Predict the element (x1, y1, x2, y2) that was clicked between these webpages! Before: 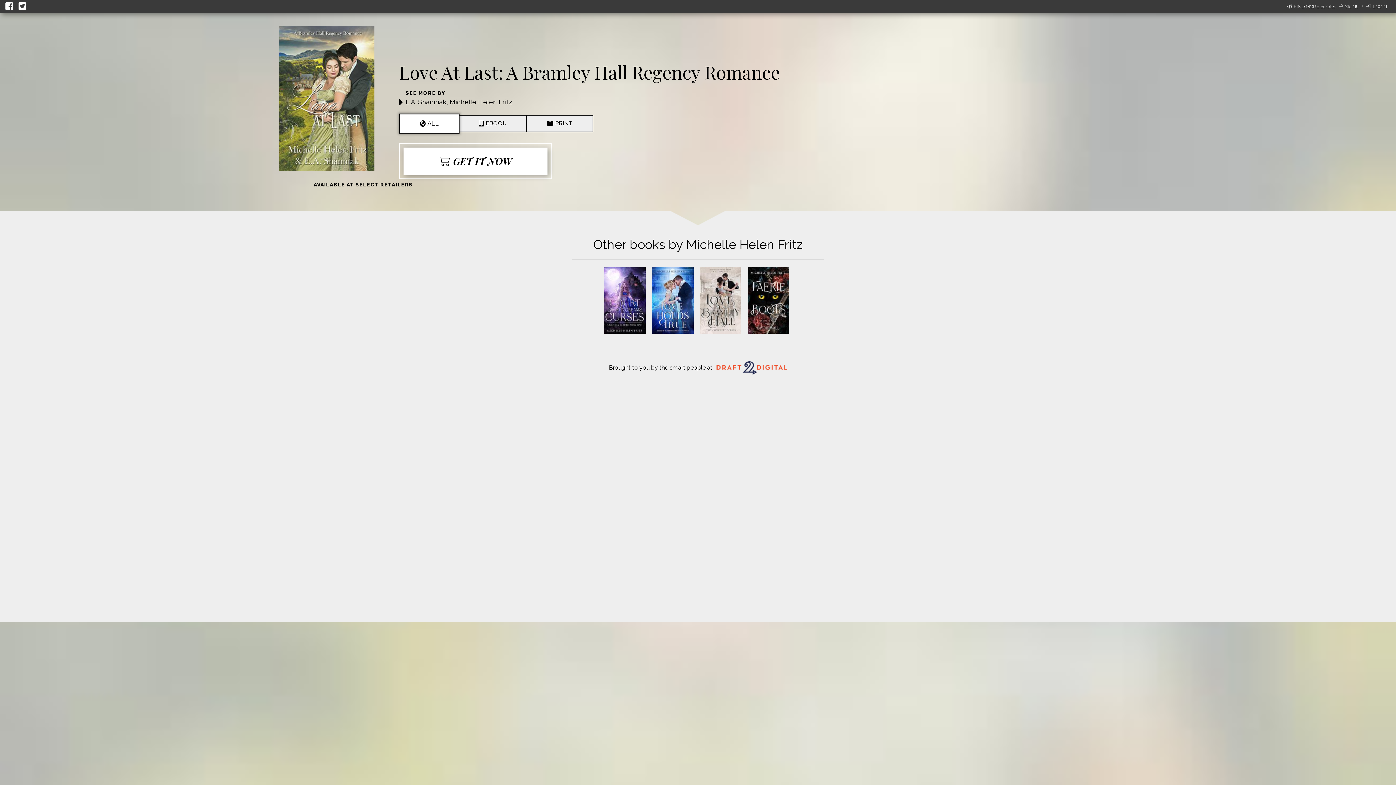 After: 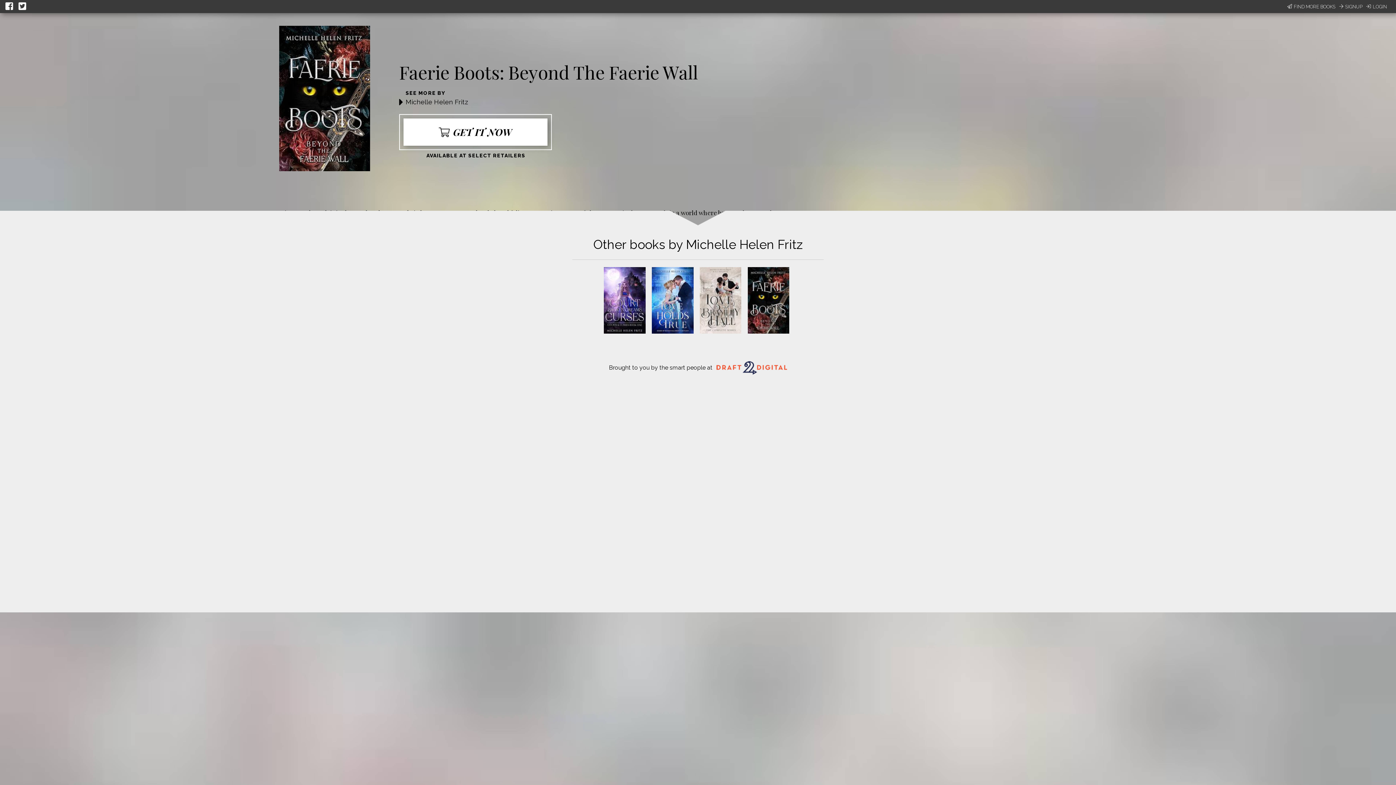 Action: bbox: (748, 328, 789, 335)